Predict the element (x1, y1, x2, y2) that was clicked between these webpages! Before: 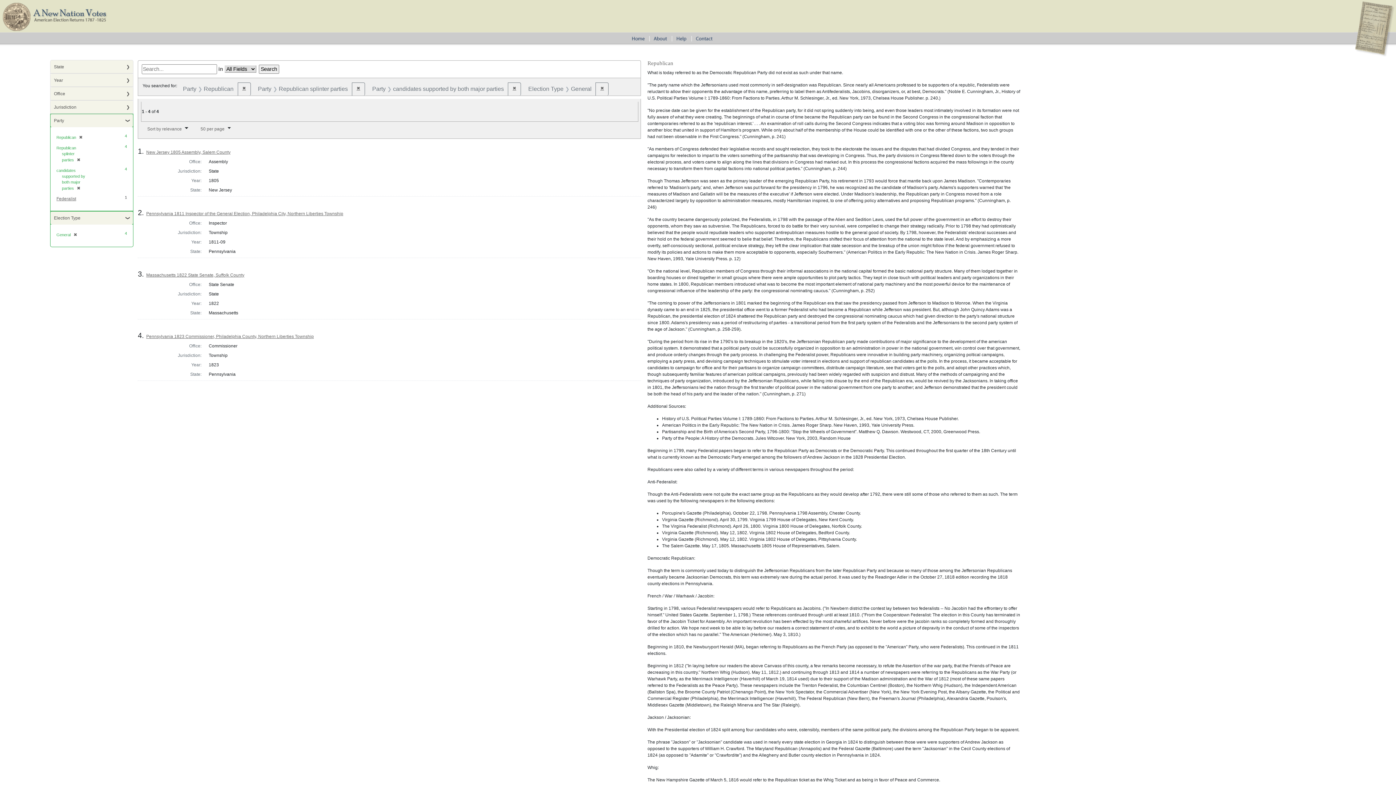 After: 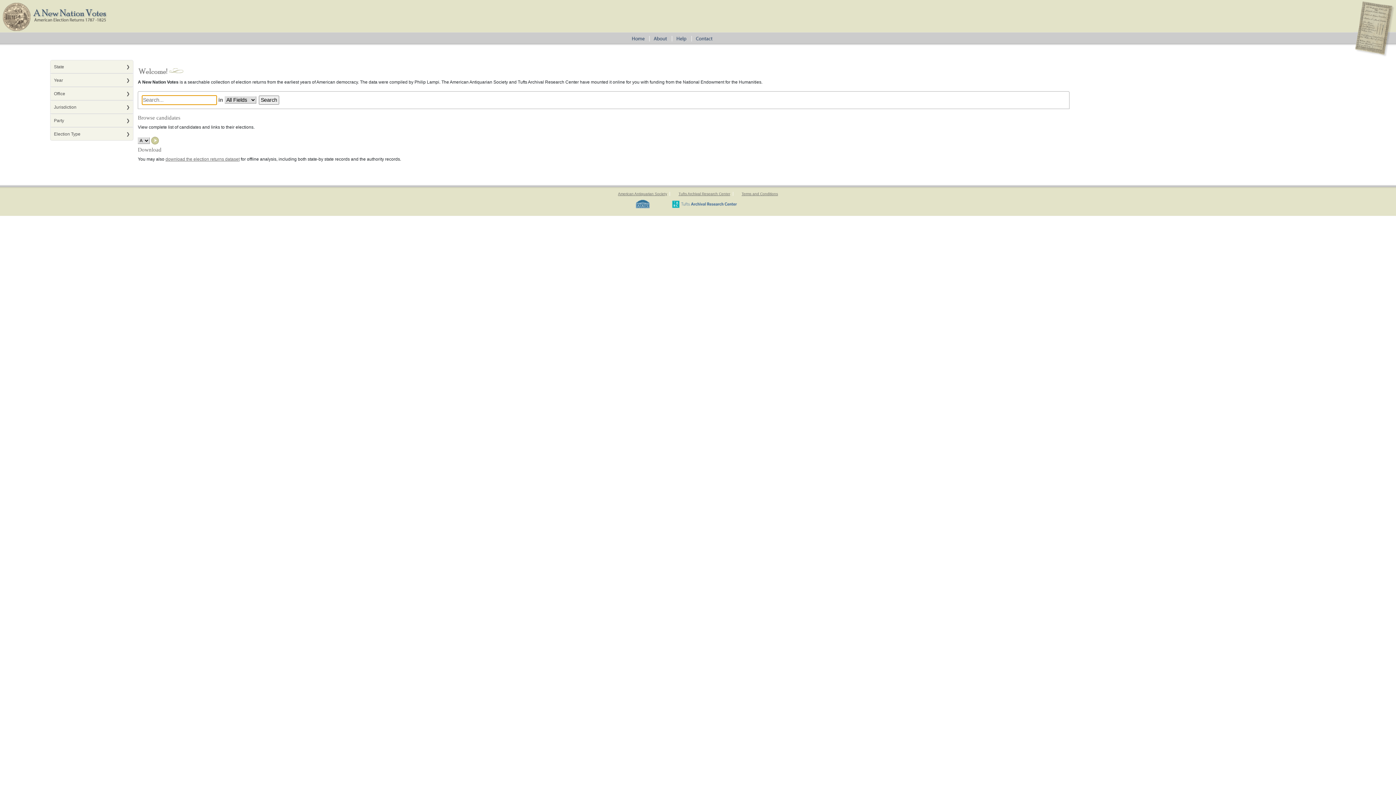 Action: bbox: (1, 14, 107, 19)